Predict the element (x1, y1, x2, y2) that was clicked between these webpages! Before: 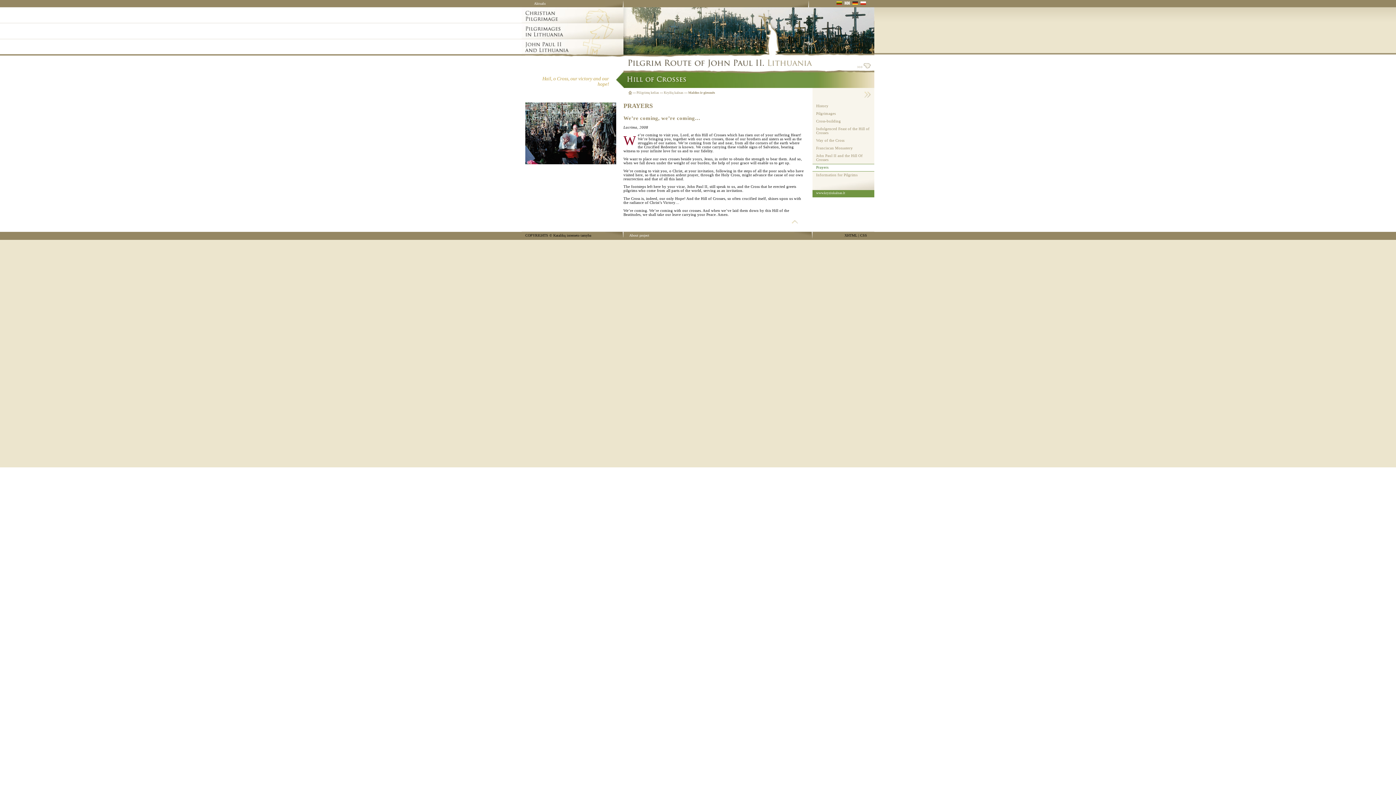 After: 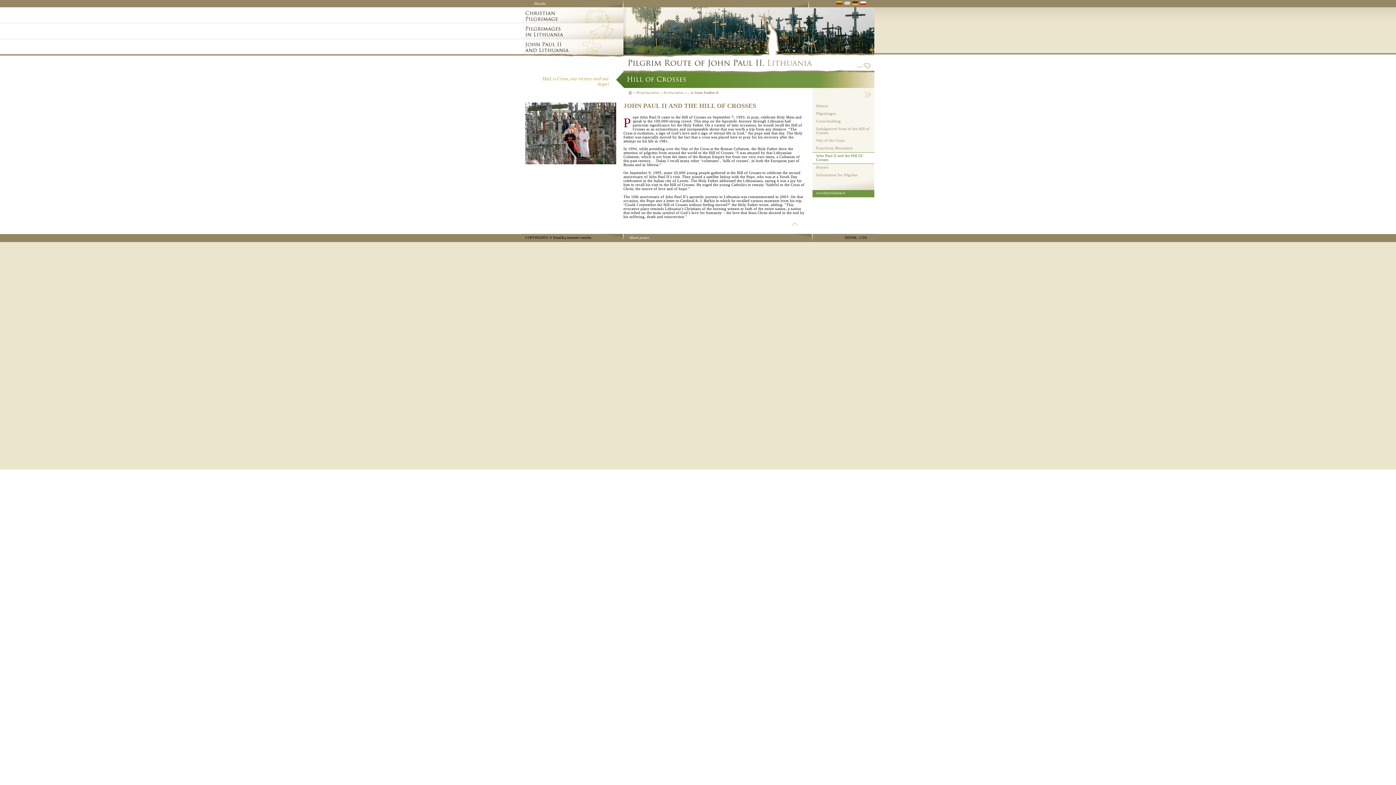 Action: label: John Paul II and the Hill Of Crosses bbox: (816, 153, 870, 161)